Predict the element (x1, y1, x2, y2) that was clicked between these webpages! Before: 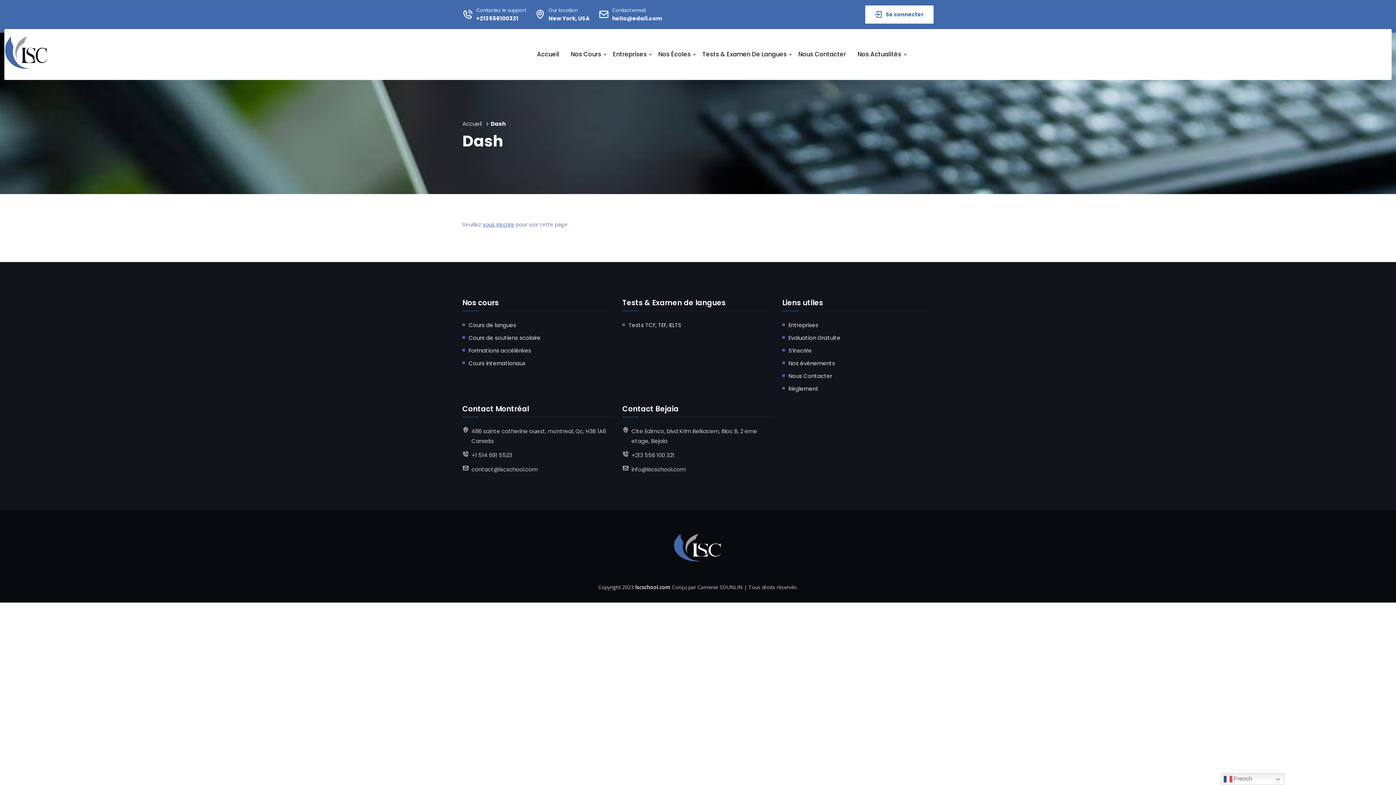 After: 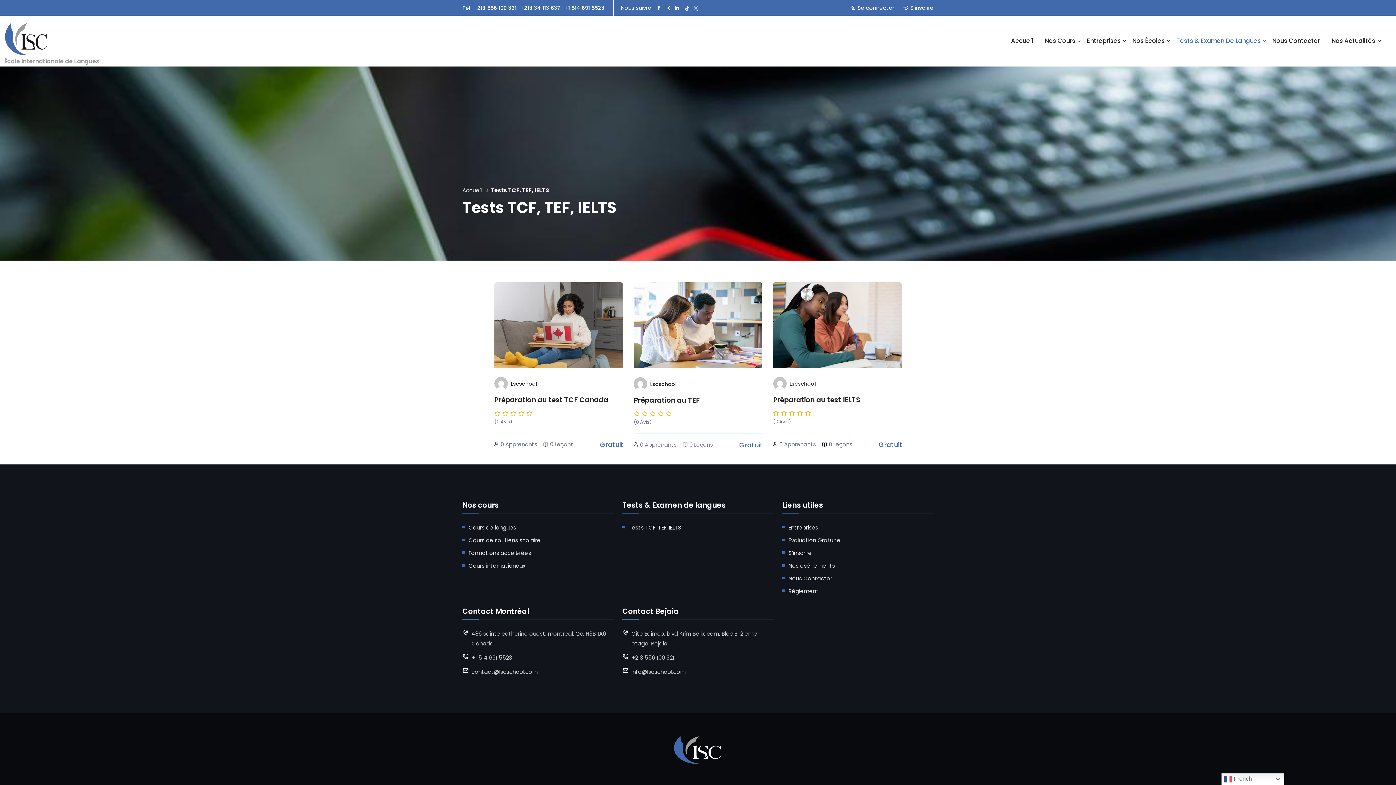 Action: label: Tests TCF, TEF, IELTS bbox: (628, 321, 681, 329)